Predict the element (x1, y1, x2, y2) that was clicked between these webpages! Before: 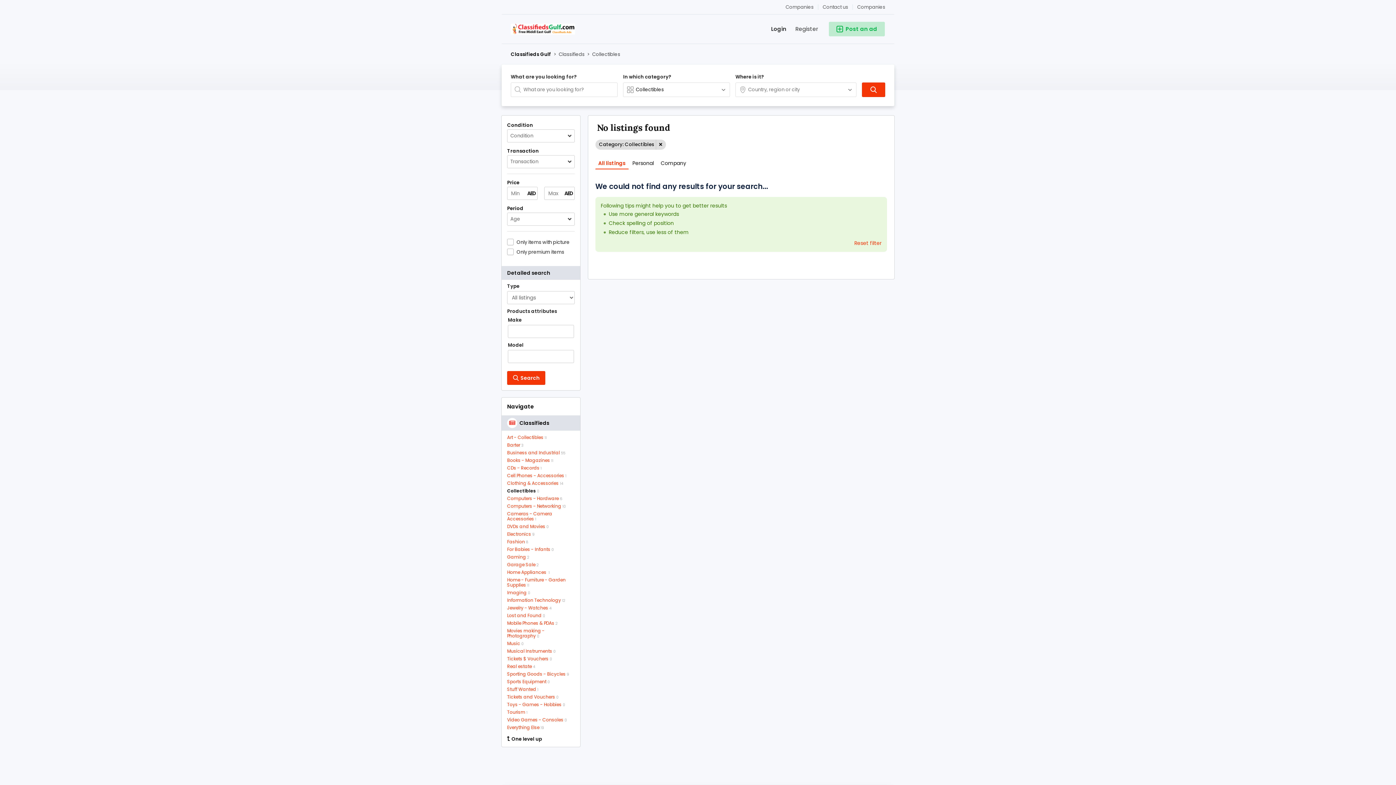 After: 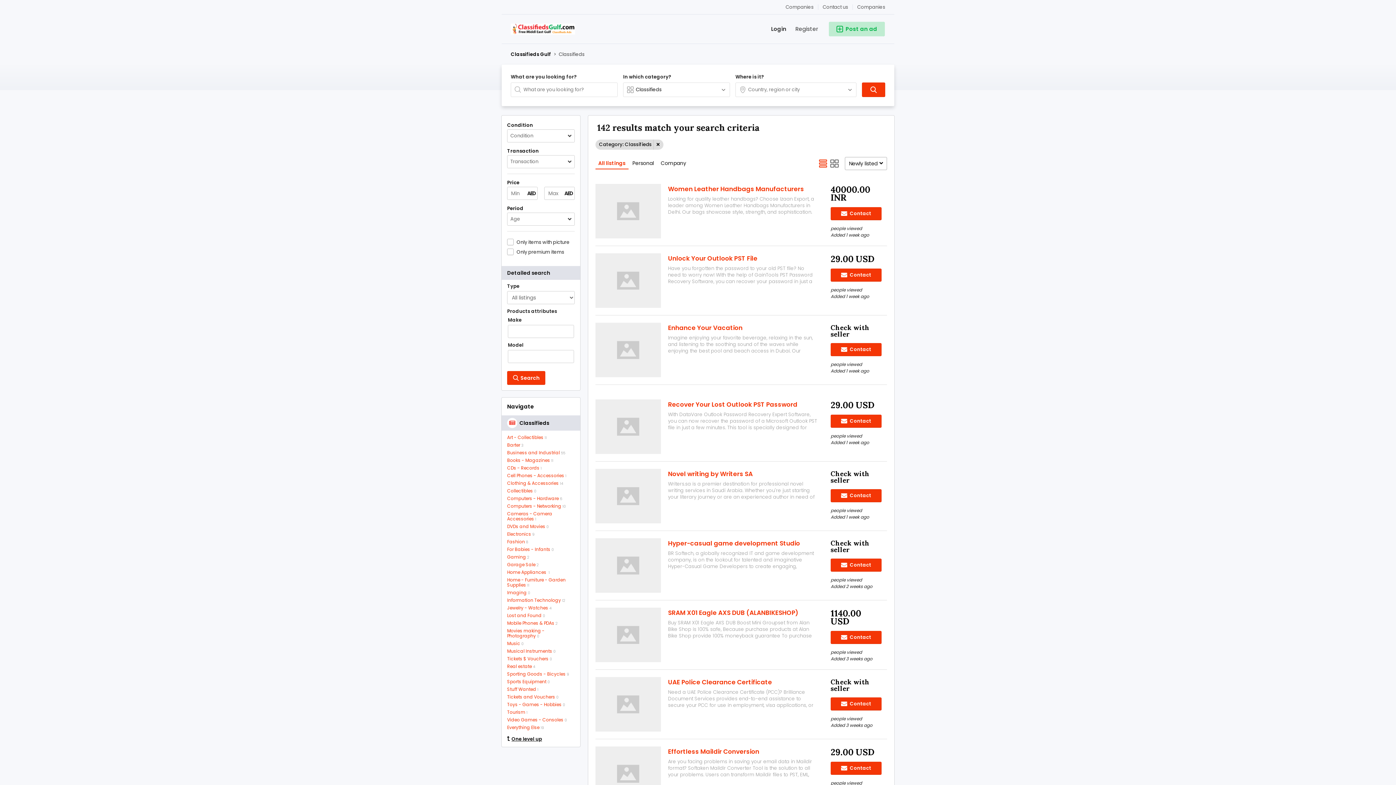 Action: label: One level up bbox: (507, 736, 542, 742)